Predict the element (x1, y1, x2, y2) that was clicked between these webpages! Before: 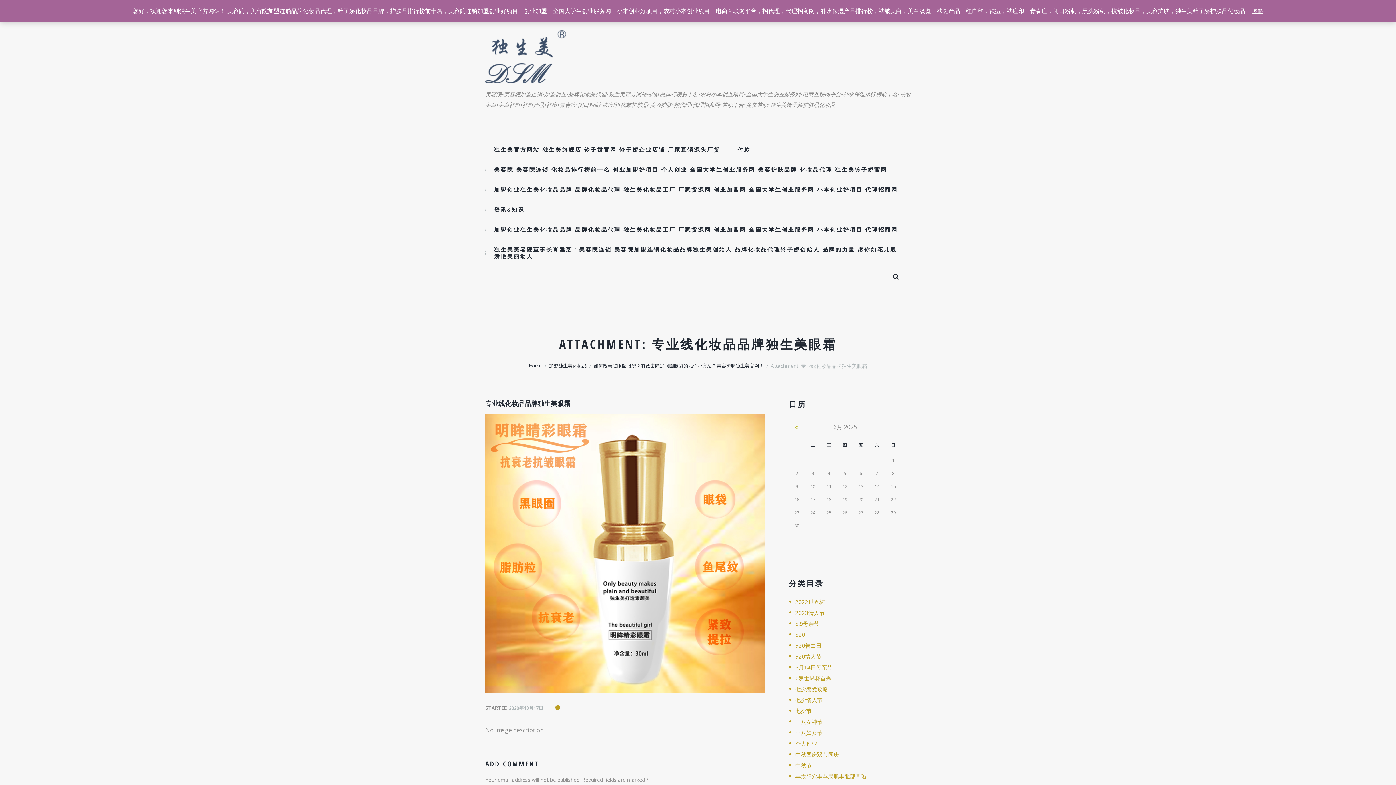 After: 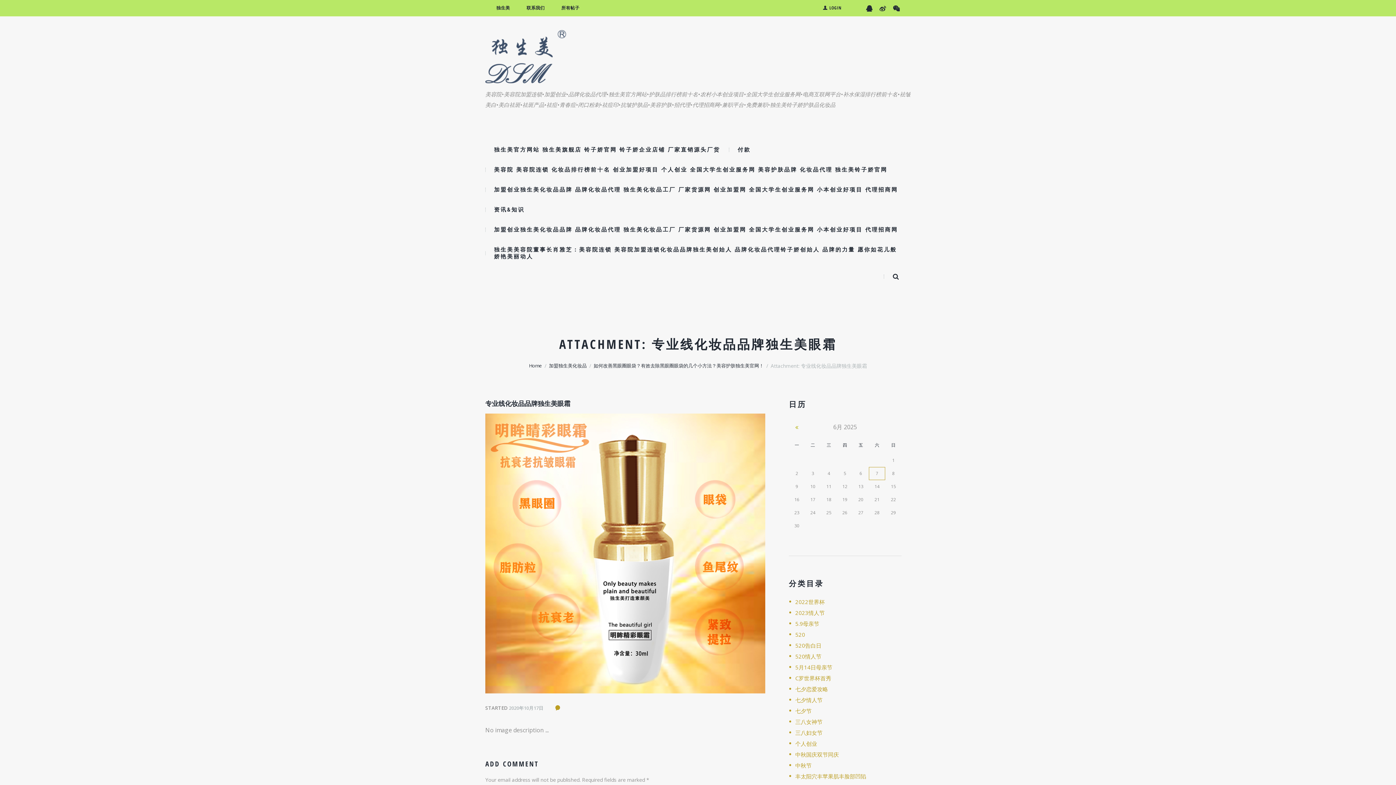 Action: bbox: (1252, 7, 1263, 14) label: 忽略